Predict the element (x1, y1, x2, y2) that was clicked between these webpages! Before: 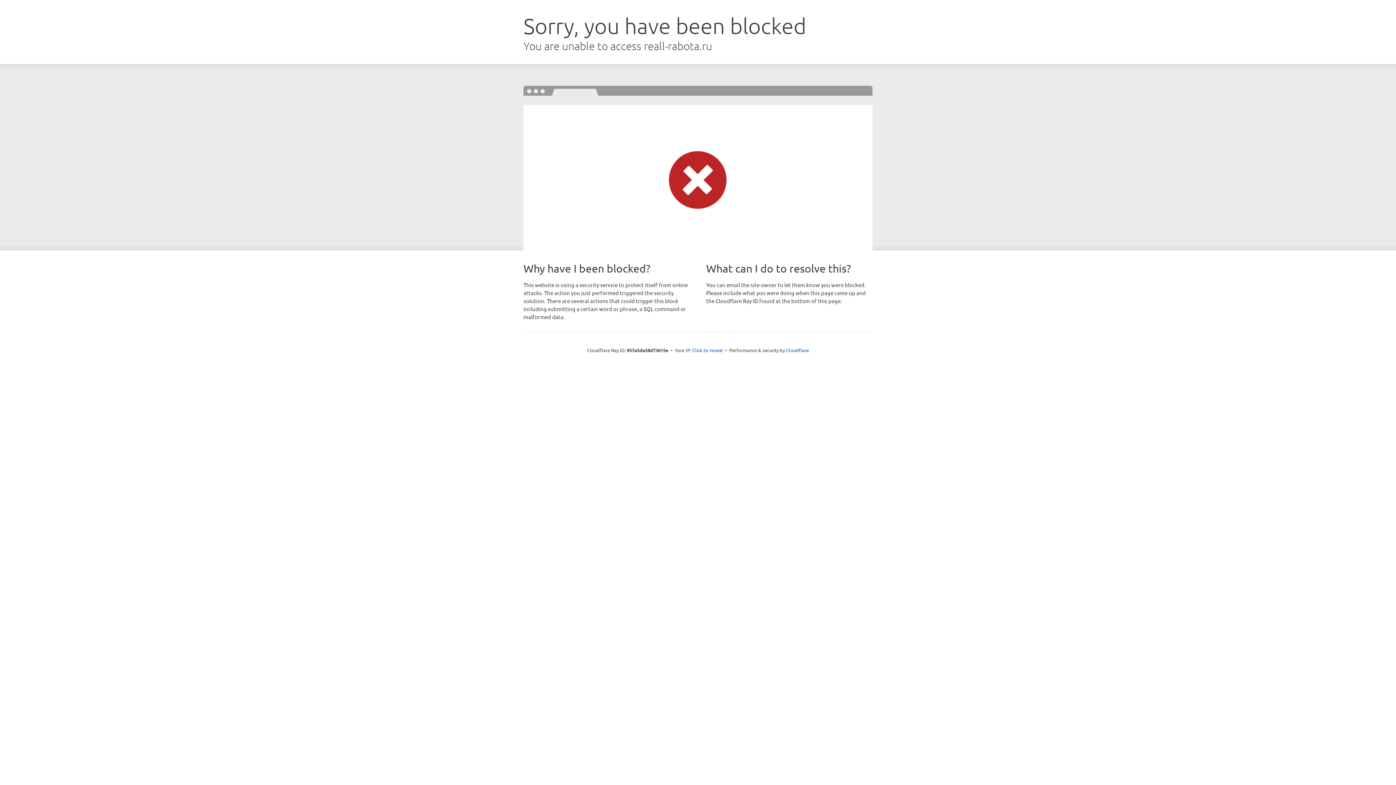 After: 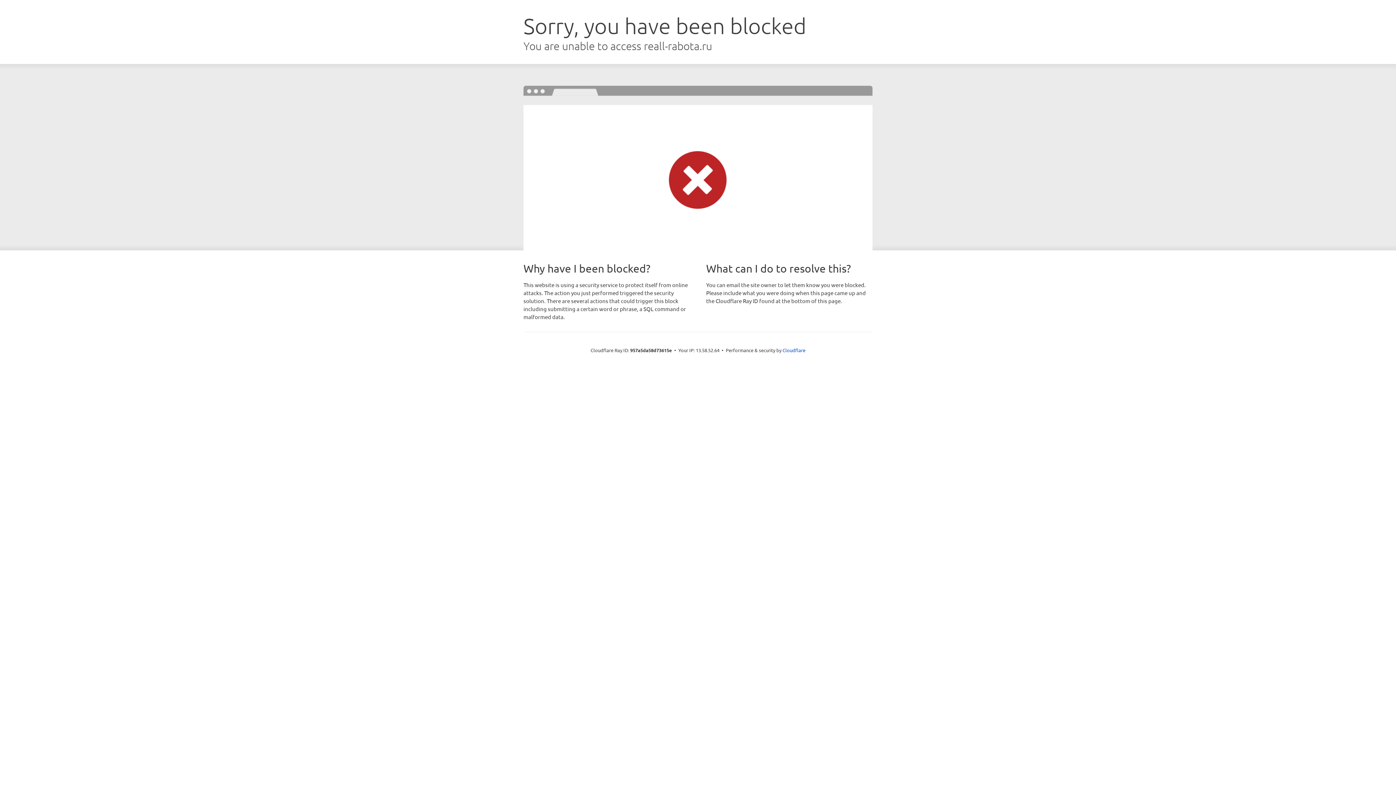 Action: bbox: (692, 346, 723, 353) label: Click to reveal